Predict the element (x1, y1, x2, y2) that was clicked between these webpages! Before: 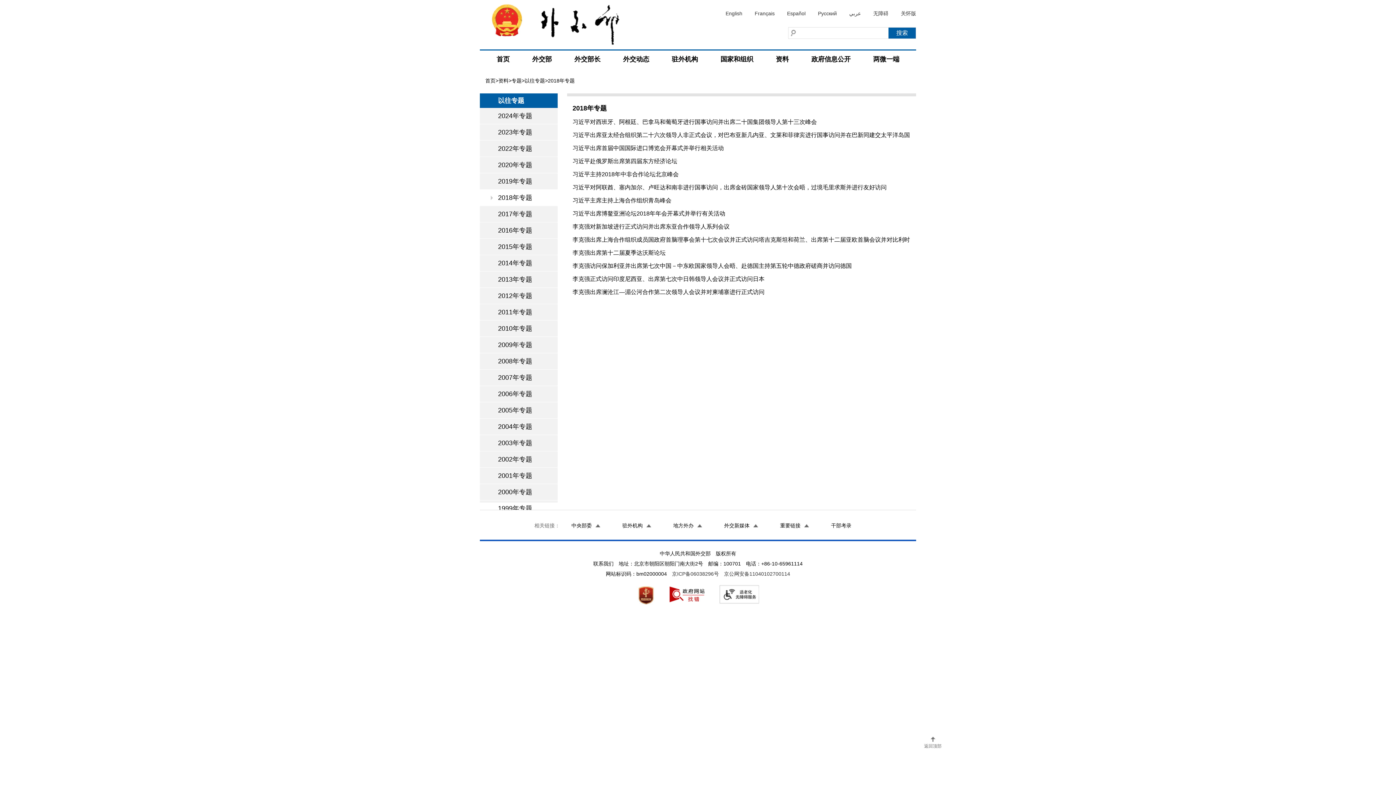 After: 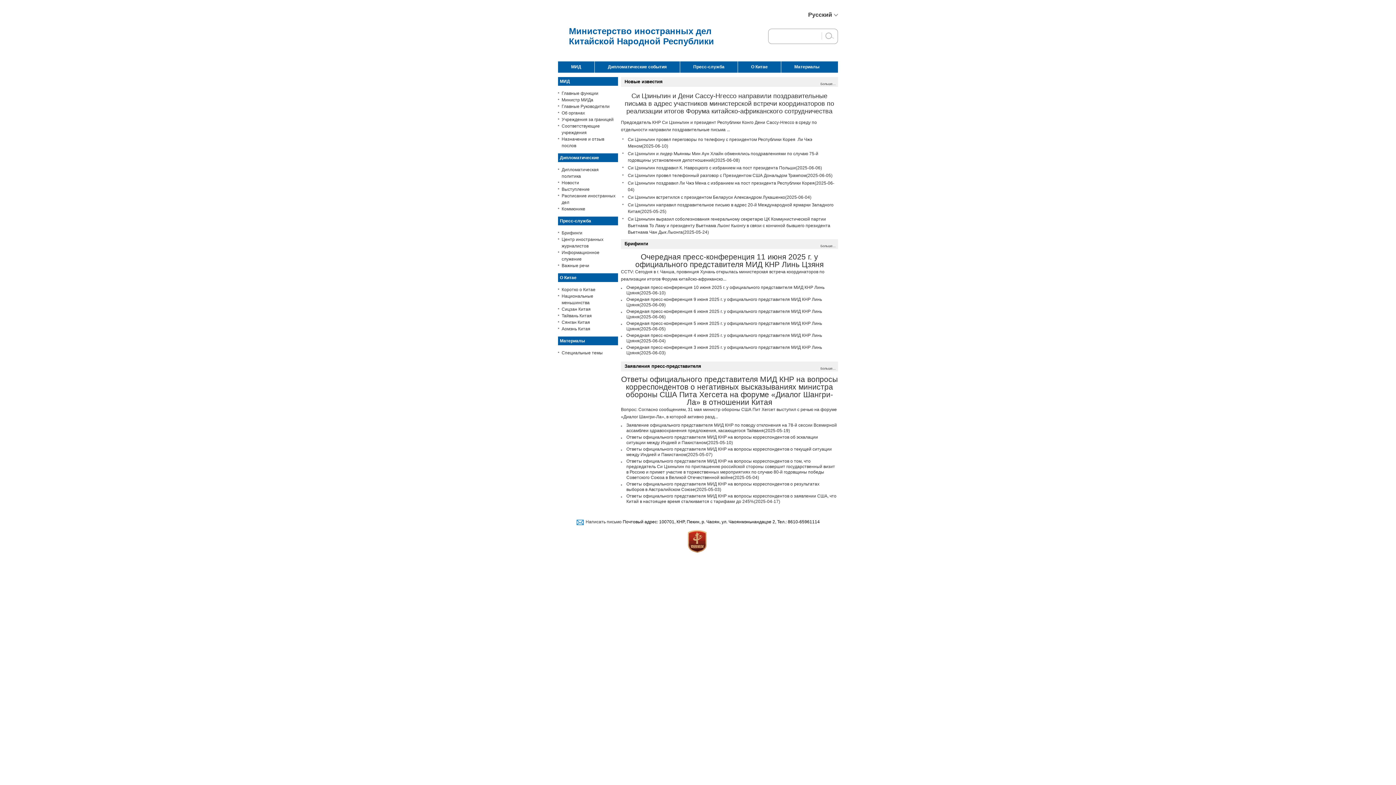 Action: bbox: (818, 9, 837, 18) label: Русский